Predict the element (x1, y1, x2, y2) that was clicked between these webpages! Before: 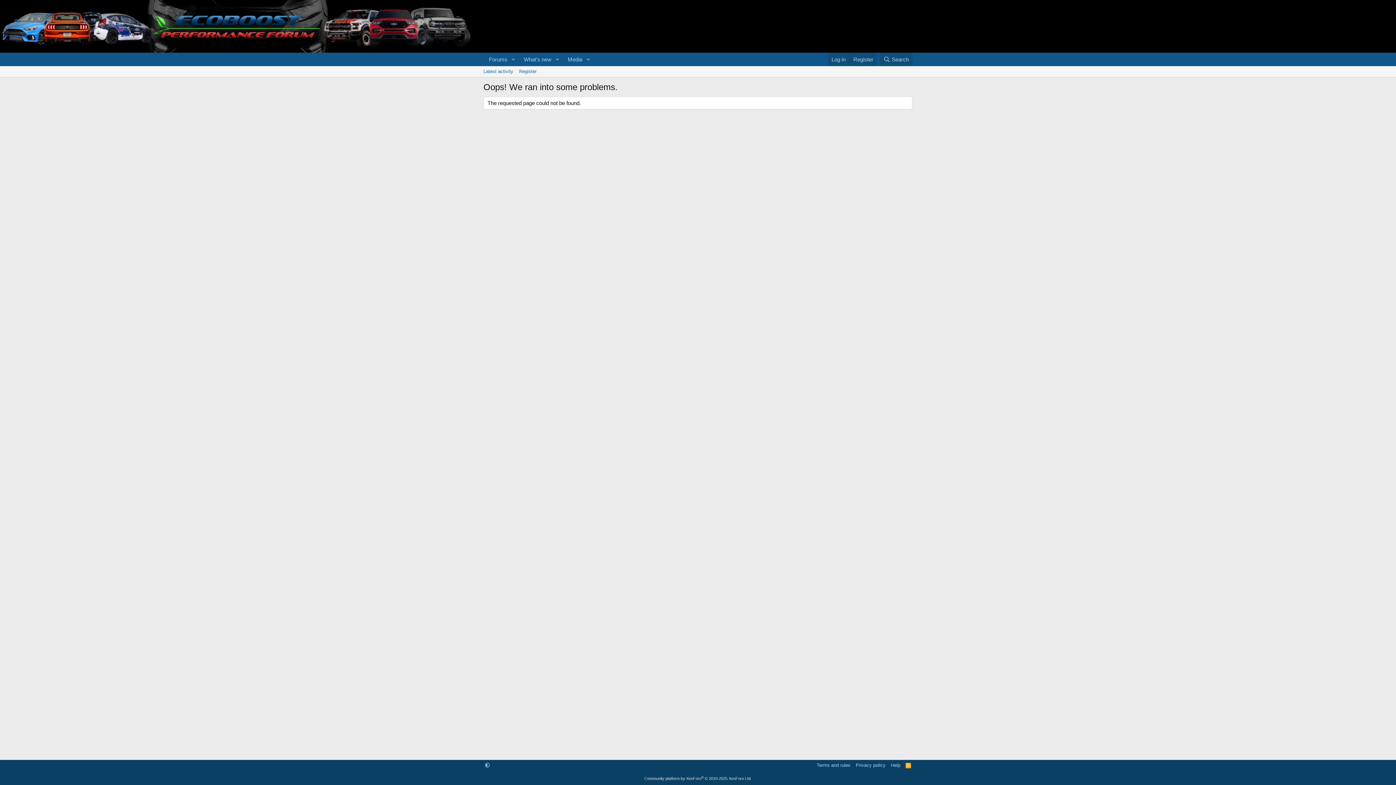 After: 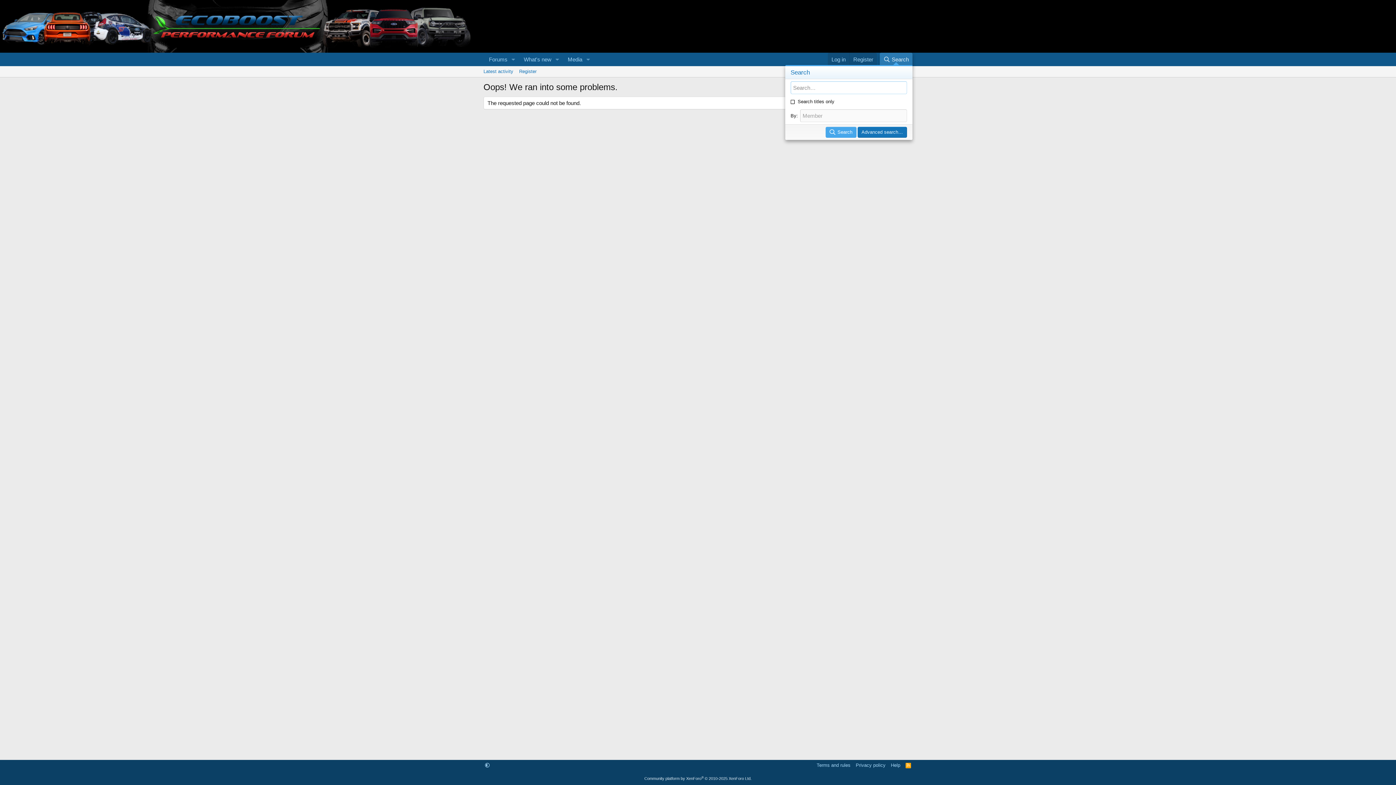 Action: label: Search bbox: (879, 52, 912, 66)